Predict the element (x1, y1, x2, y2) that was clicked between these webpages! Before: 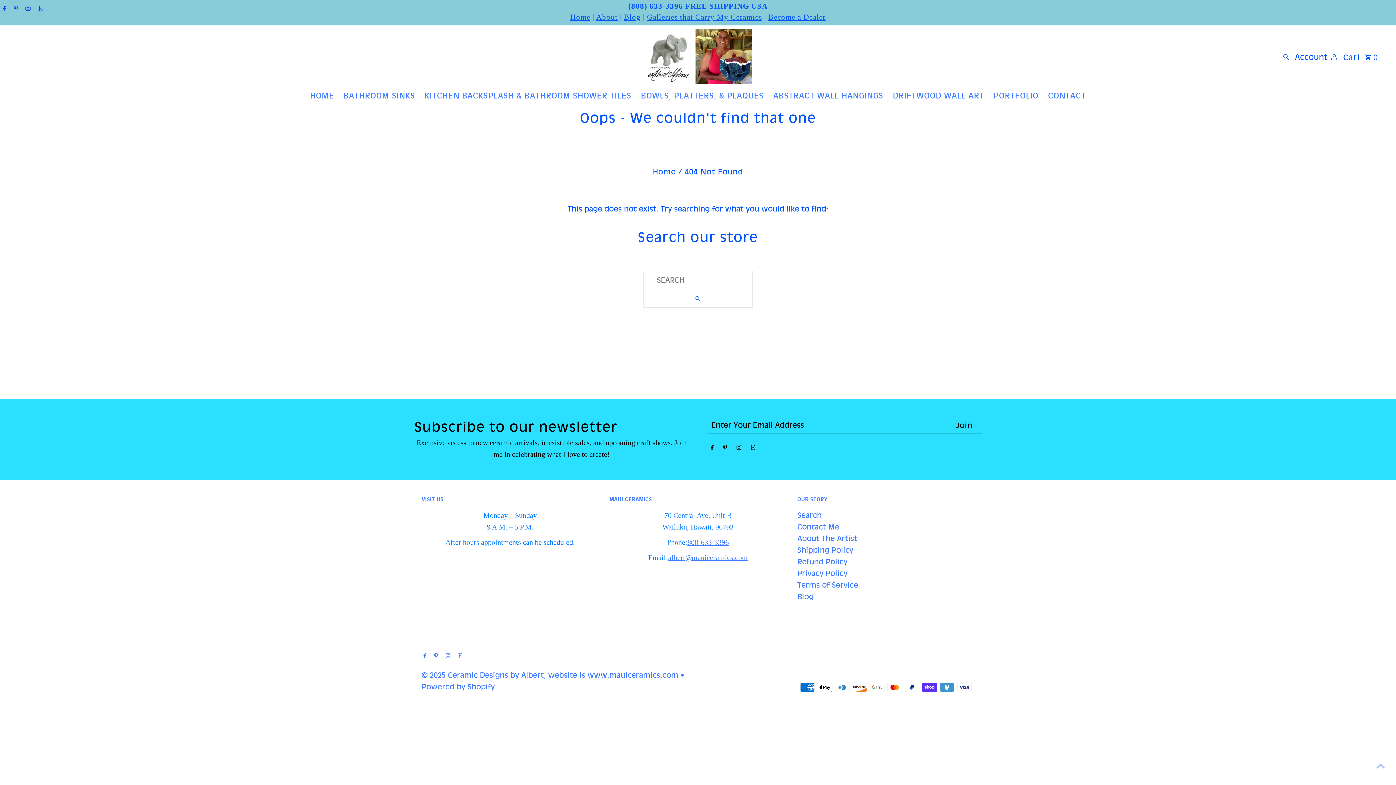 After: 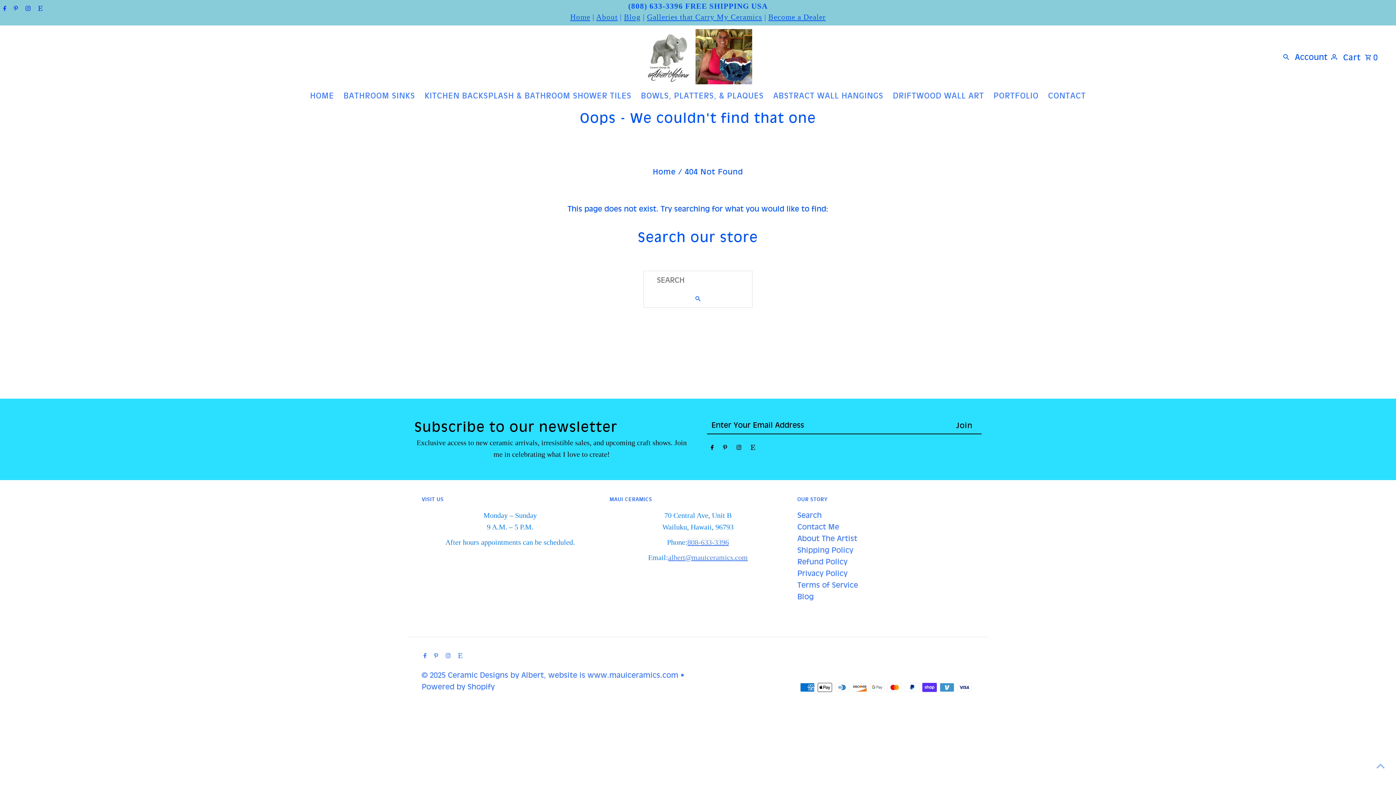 Action: label: 808-633-3396 bbox: (687, 538, 729, 546)